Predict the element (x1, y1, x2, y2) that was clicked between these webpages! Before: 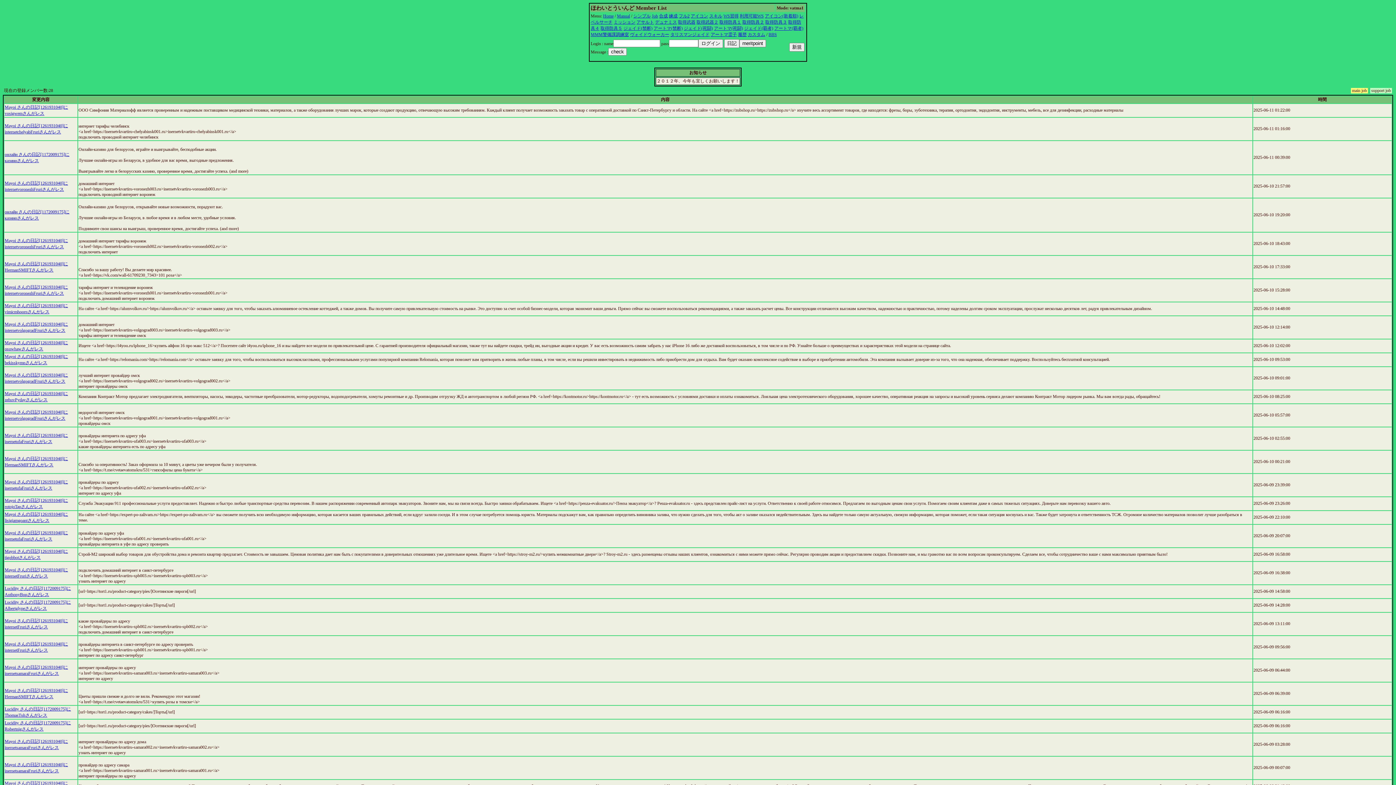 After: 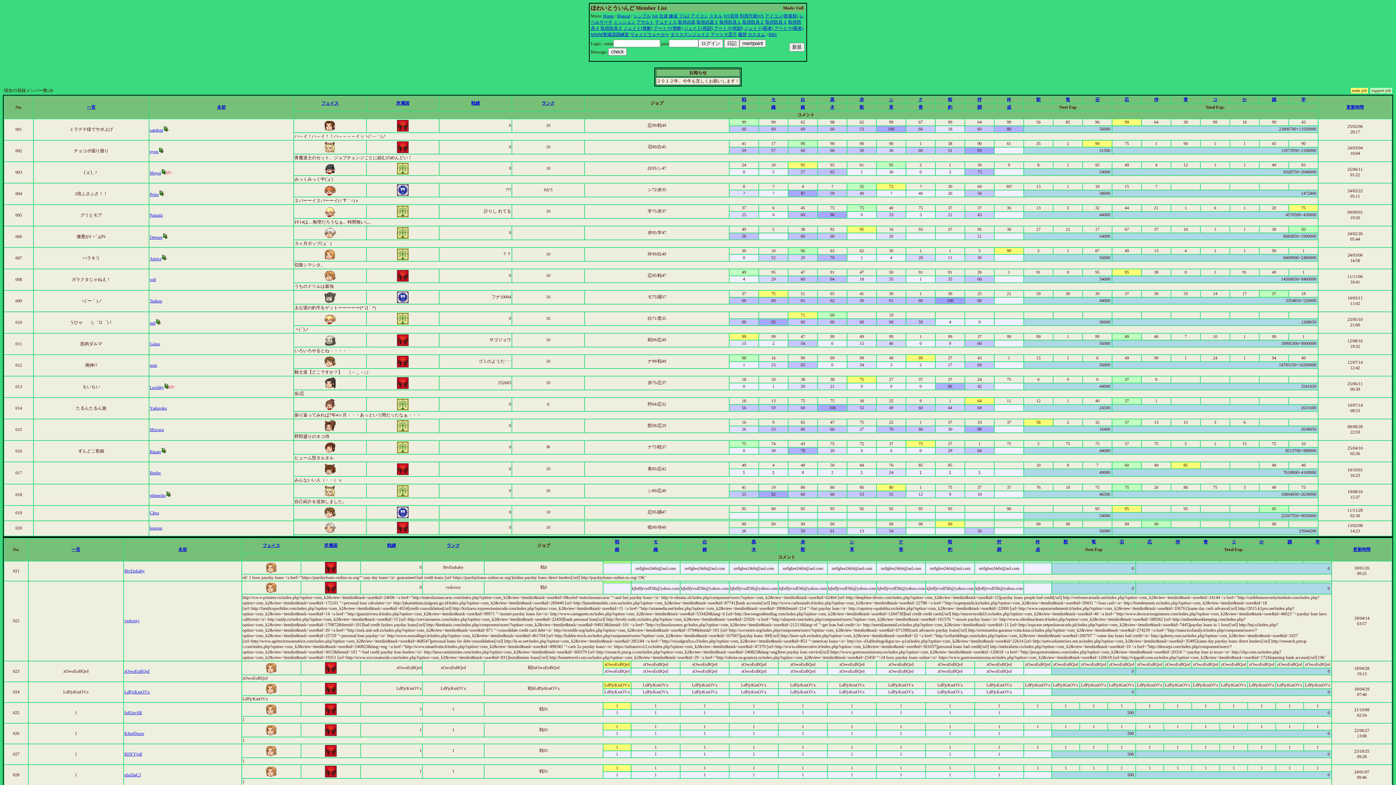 Action: label: フル2 bbox: (678, 13, 689, 18)